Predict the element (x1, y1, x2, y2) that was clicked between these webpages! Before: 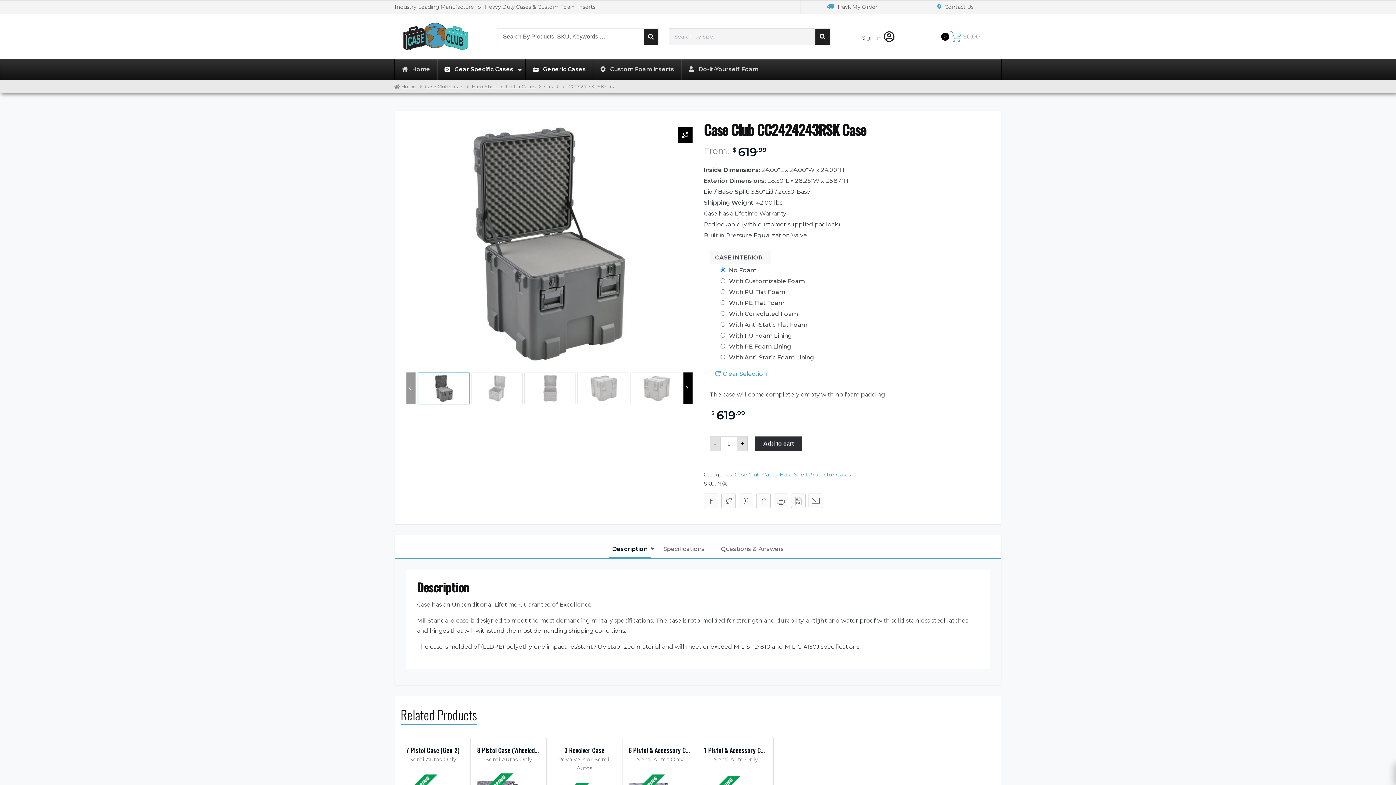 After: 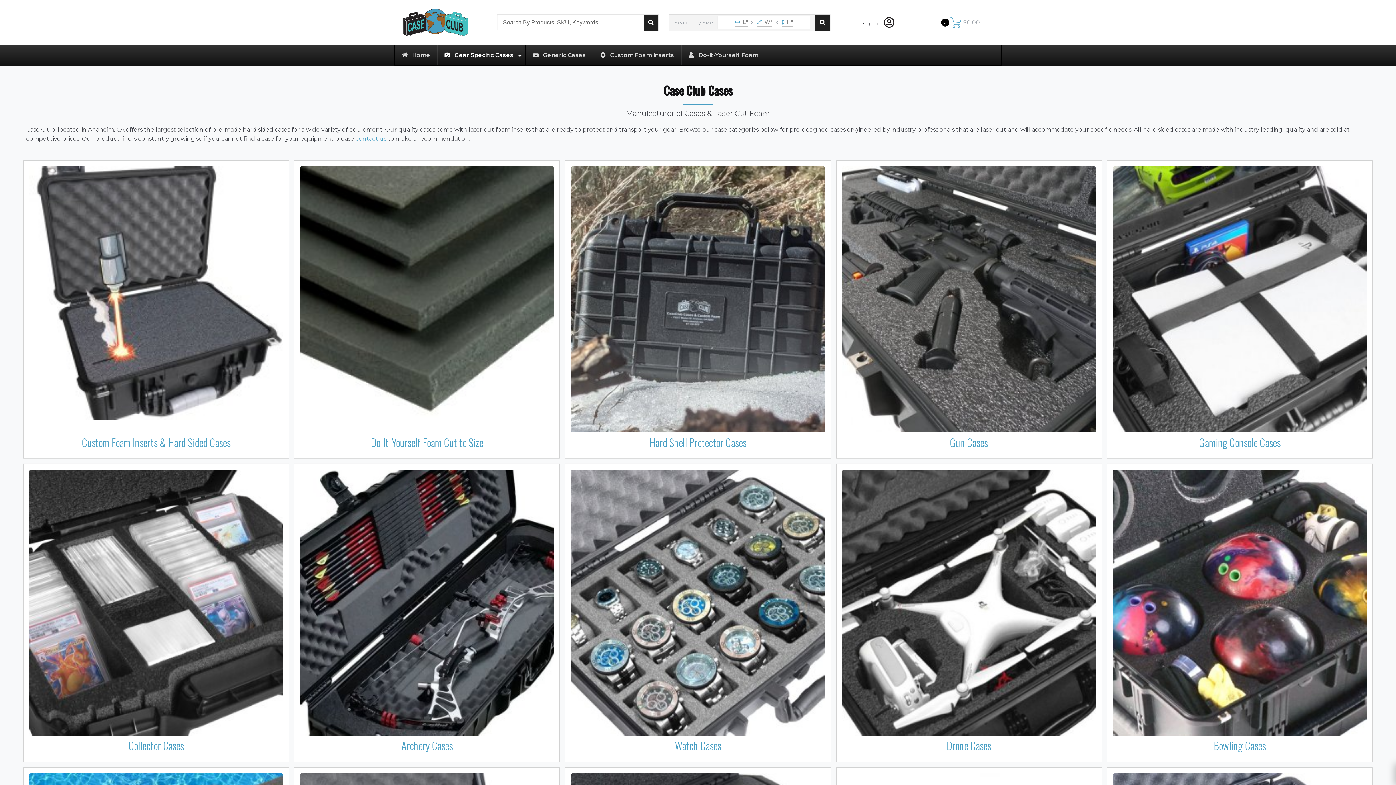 Action: bbox: (425, 84, 463, 89) label: Case Club Cases